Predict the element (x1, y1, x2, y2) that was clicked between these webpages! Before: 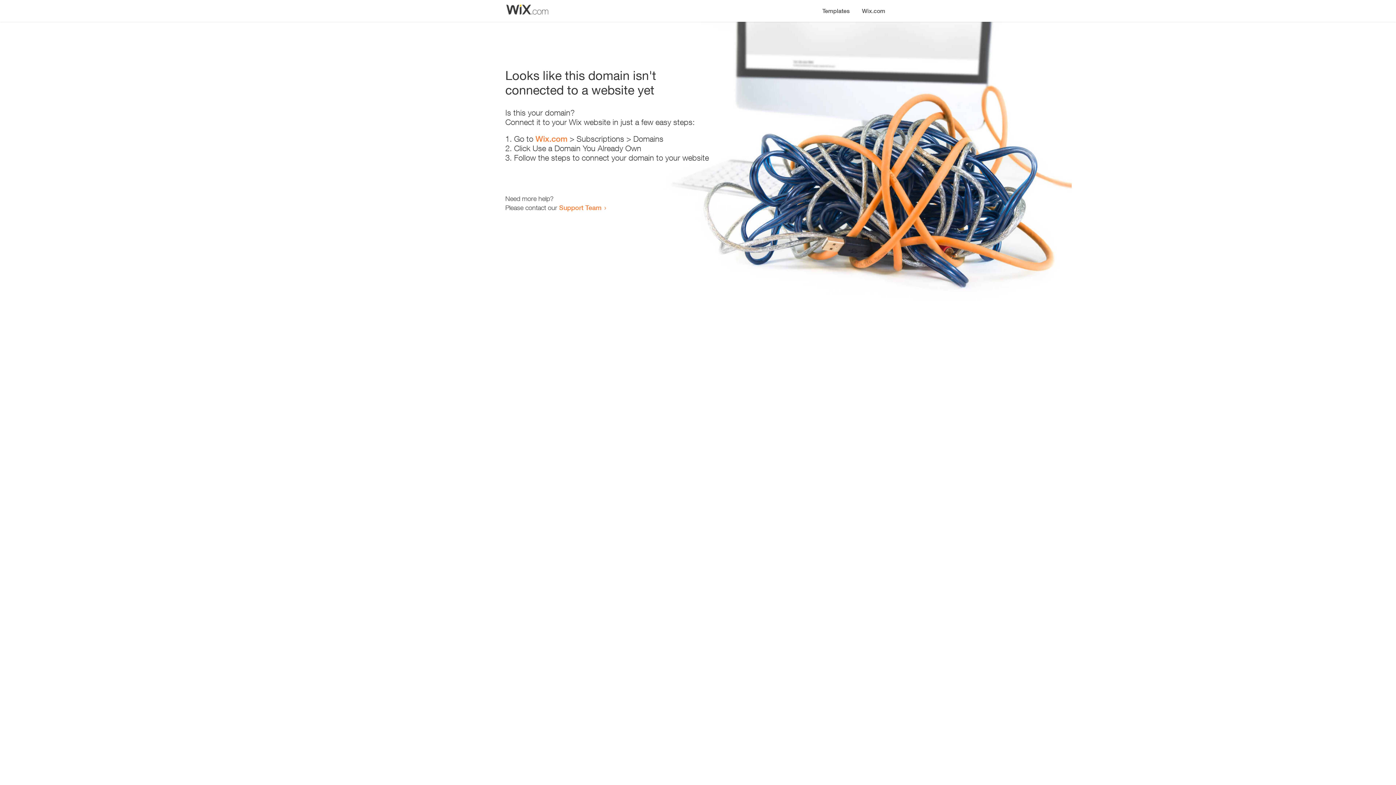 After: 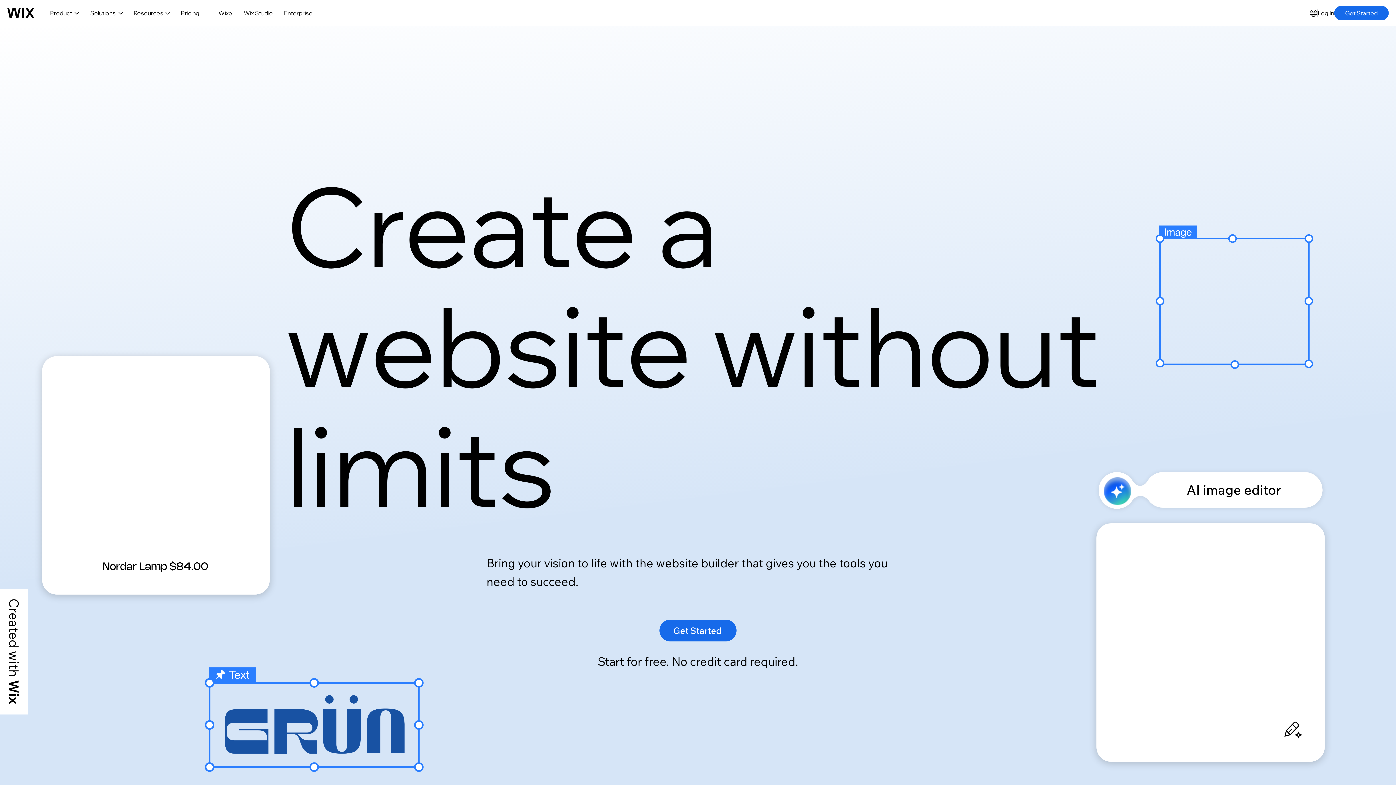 Action: label: Wix.com bbox: (856, 0, 890, 14)